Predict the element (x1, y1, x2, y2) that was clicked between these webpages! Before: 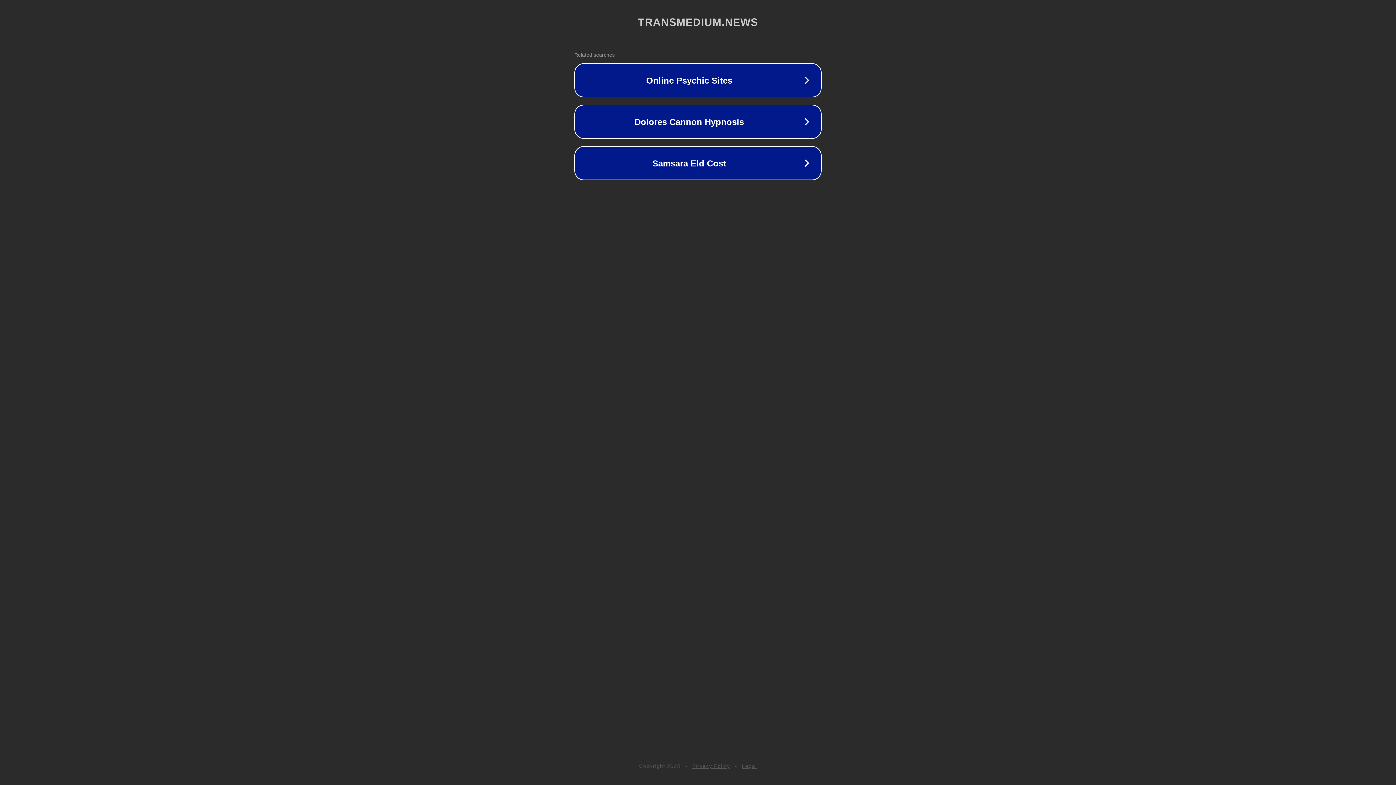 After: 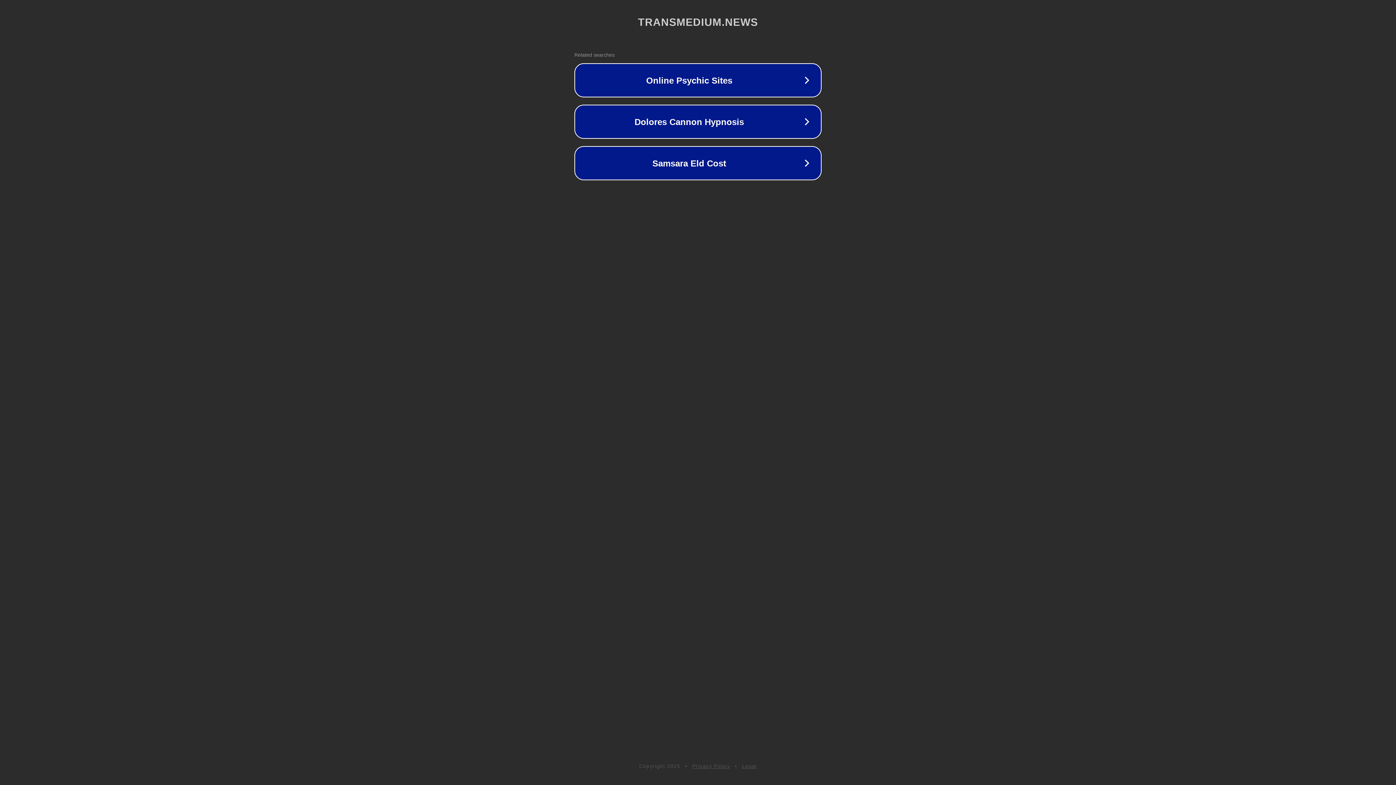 Action: bbox: (692, 763, 730, 769) label: Privacy Policy